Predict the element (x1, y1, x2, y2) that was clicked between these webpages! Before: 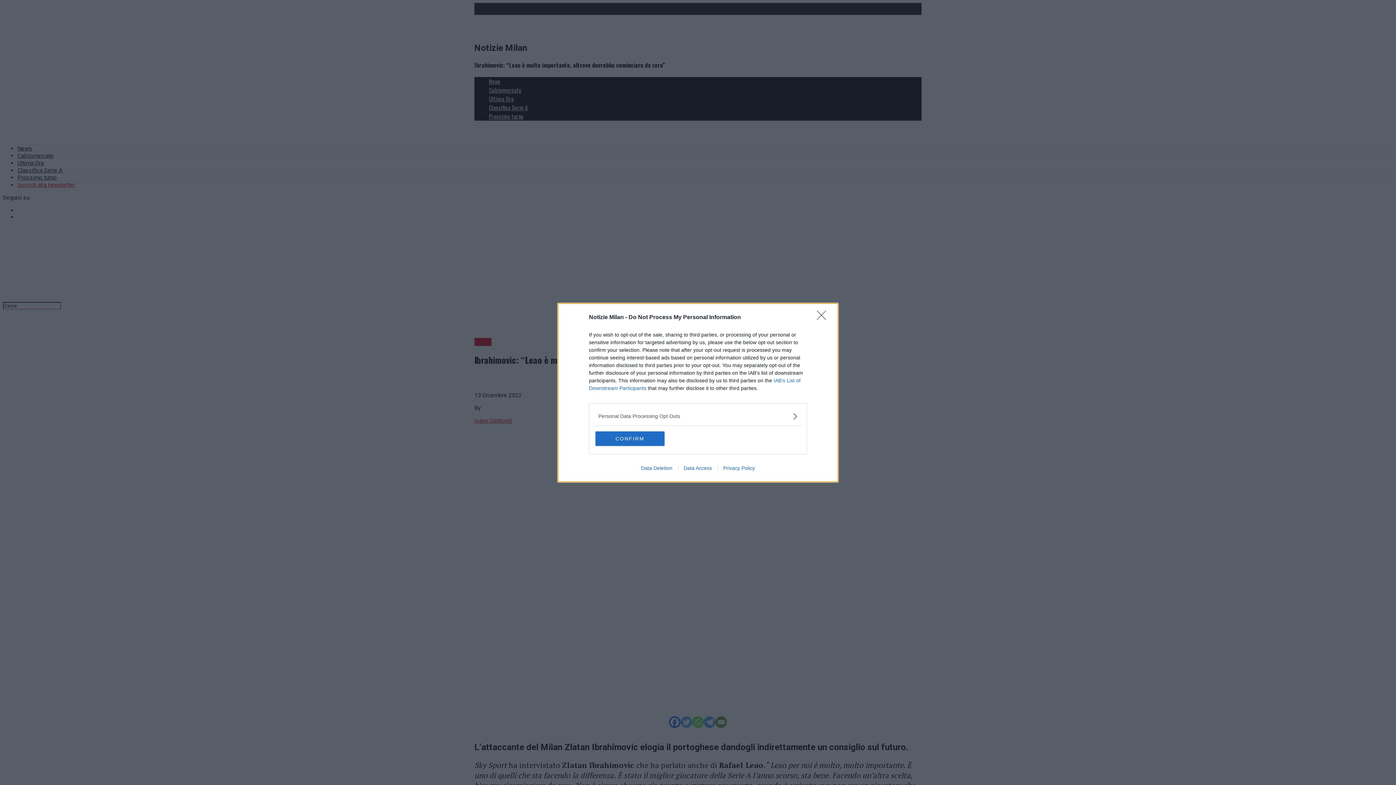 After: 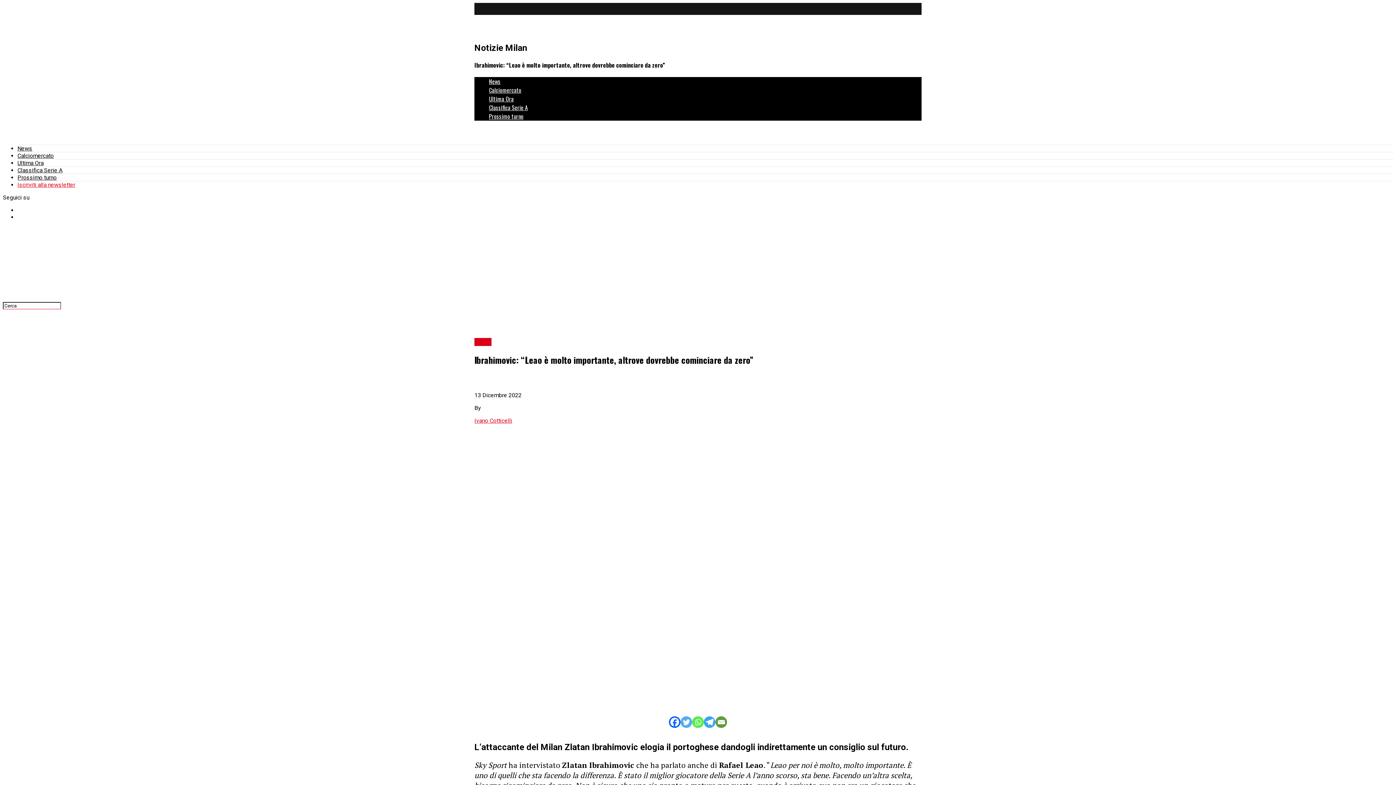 Action: bbox: (817, 310, 830, 324) label: Close